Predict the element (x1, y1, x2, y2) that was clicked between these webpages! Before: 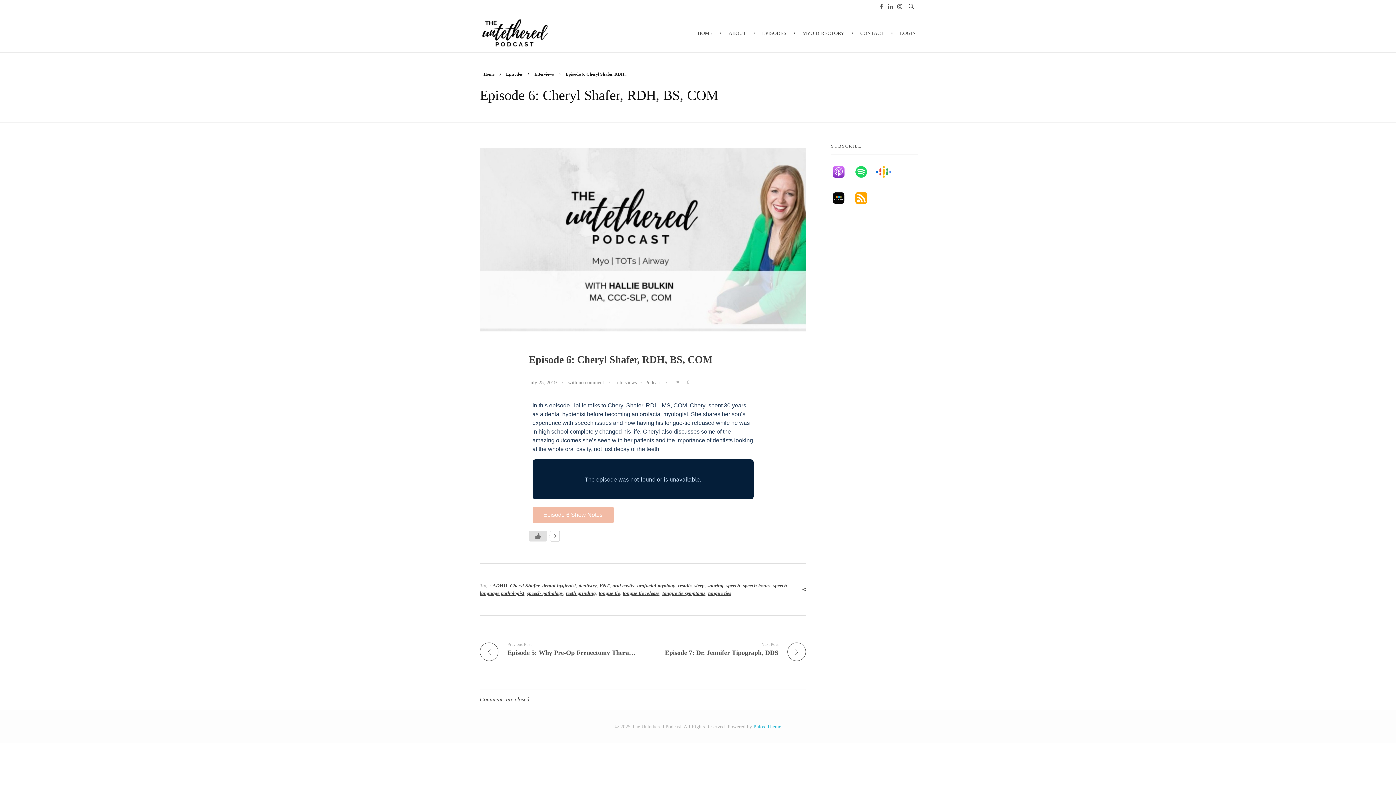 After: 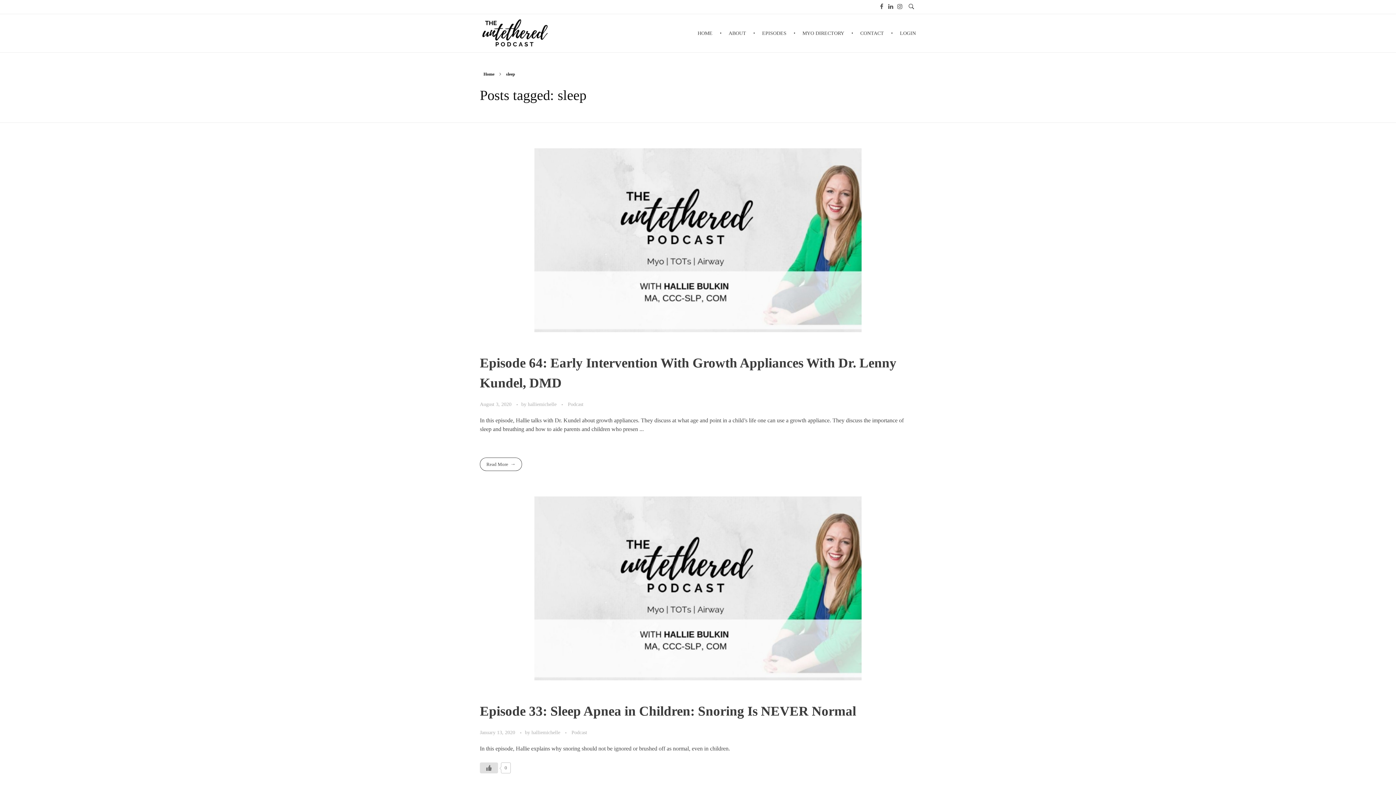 Action: bbox: (694, 583, 704, 588) label: sleep